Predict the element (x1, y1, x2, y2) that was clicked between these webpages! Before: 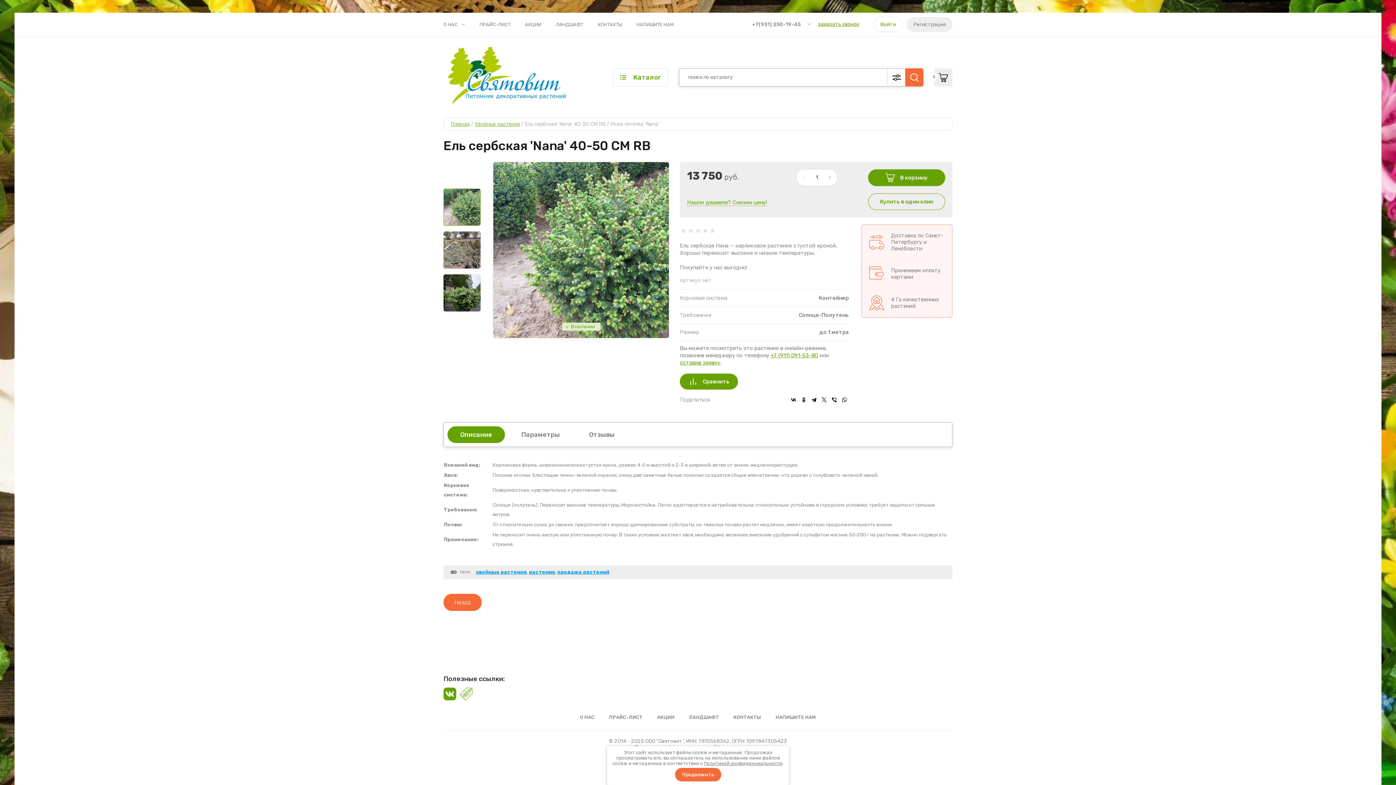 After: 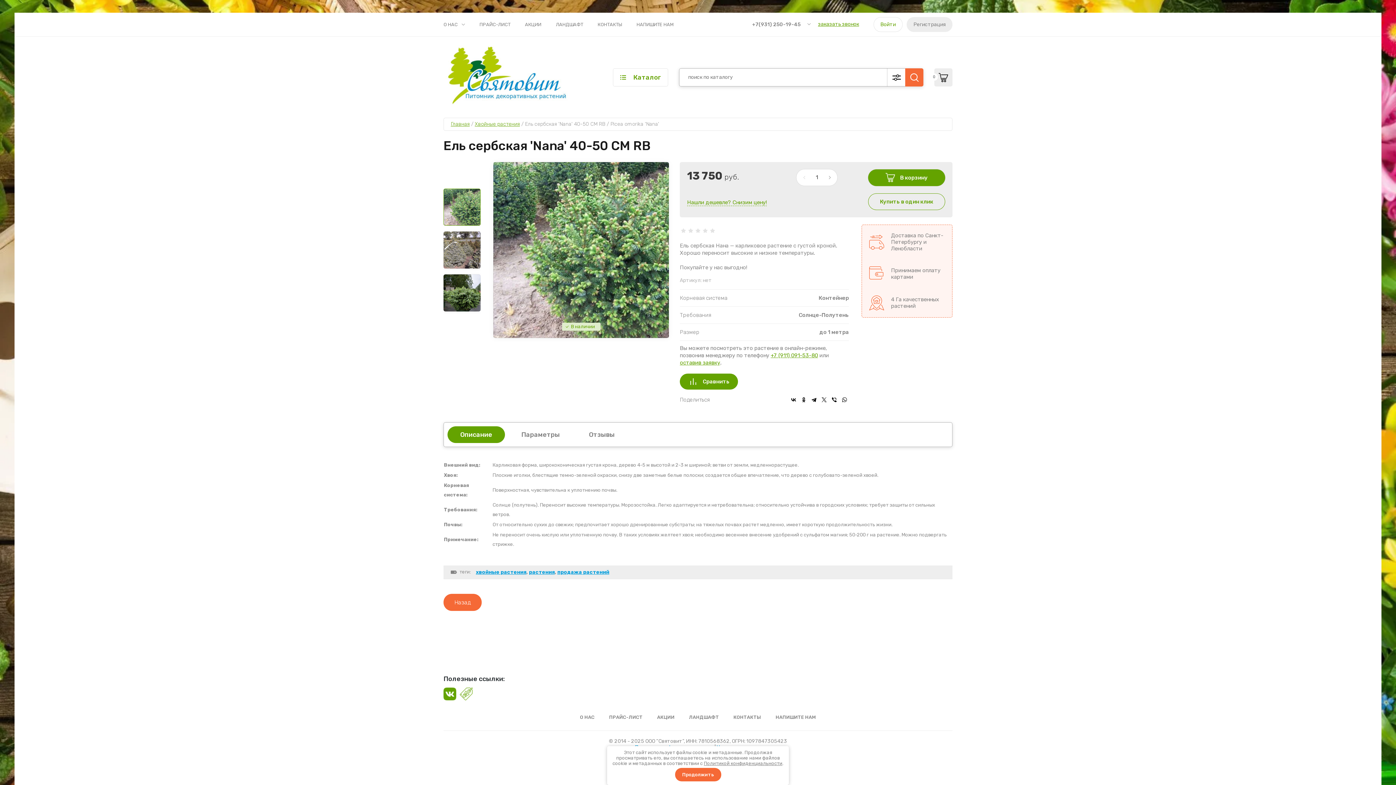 Action: label: Описание bbox: (447, 426, 505, 443)